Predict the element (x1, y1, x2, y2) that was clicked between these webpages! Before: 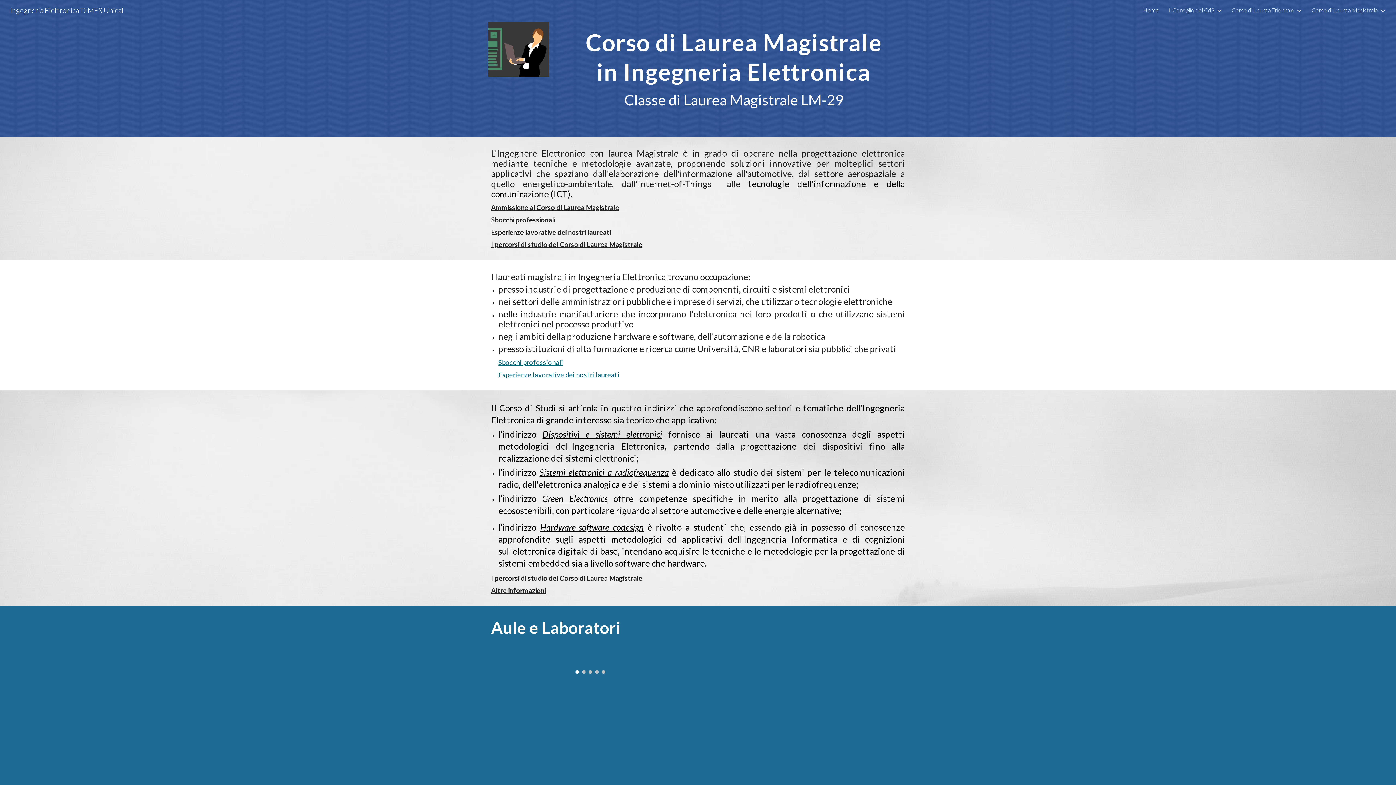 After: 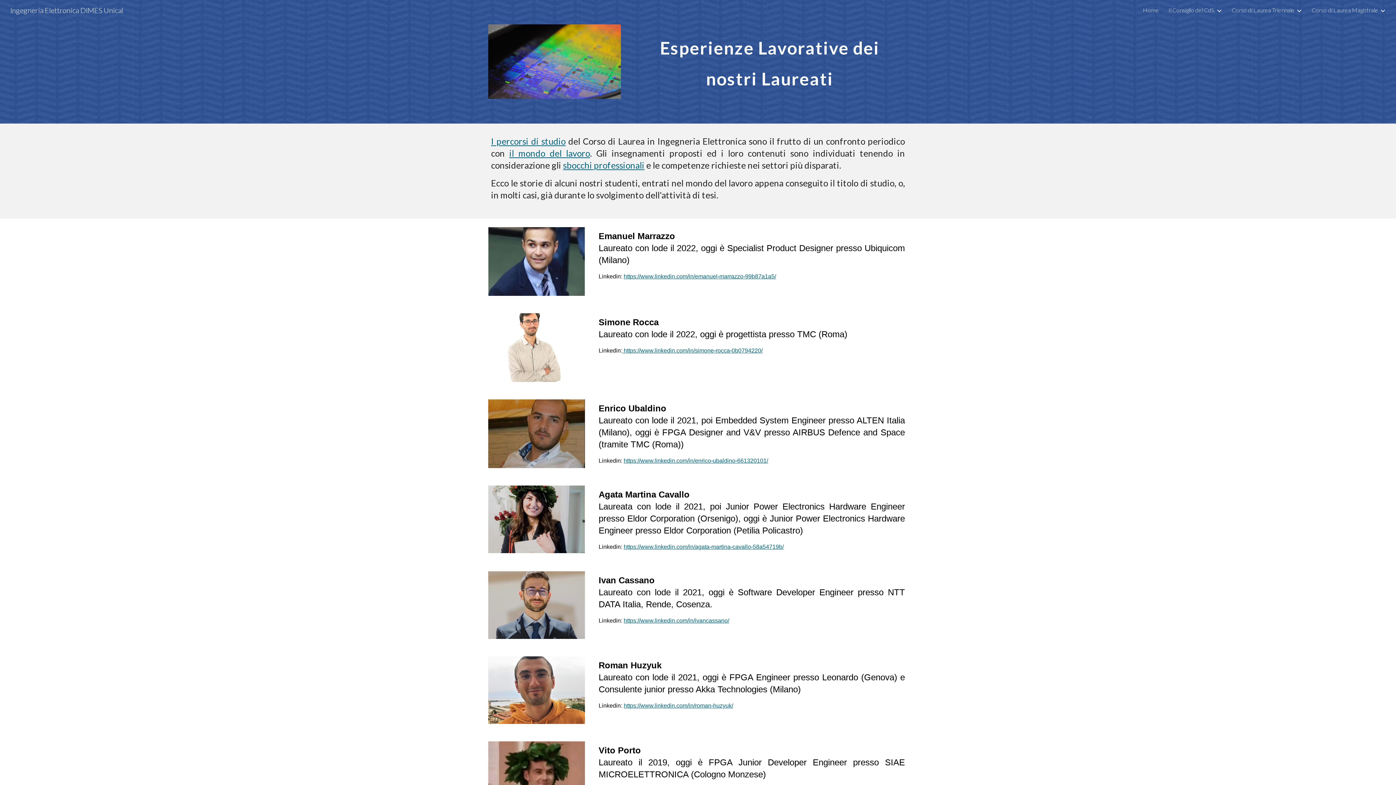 Action: bbox: (491, 229, 611, 236) label: Esperienze lavorative dei nostri laureati